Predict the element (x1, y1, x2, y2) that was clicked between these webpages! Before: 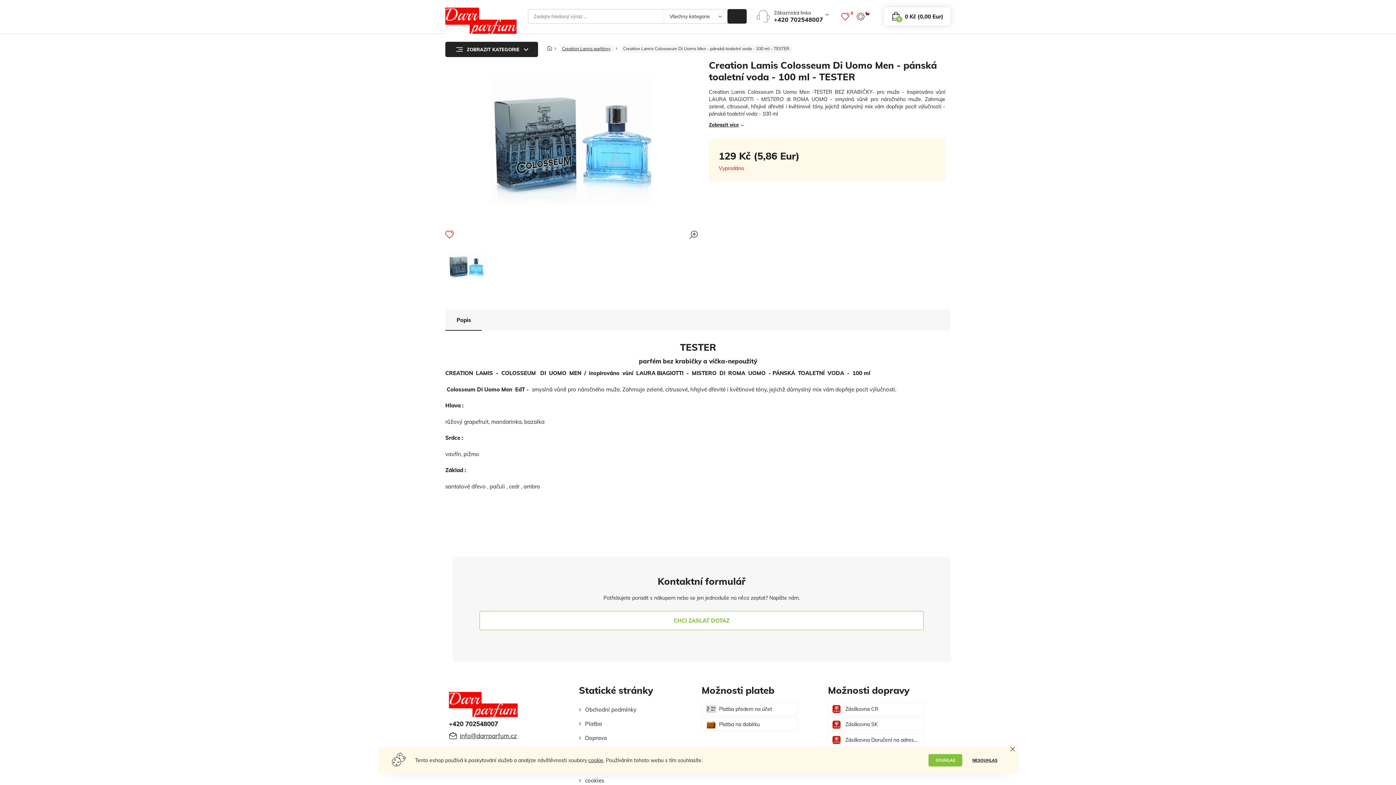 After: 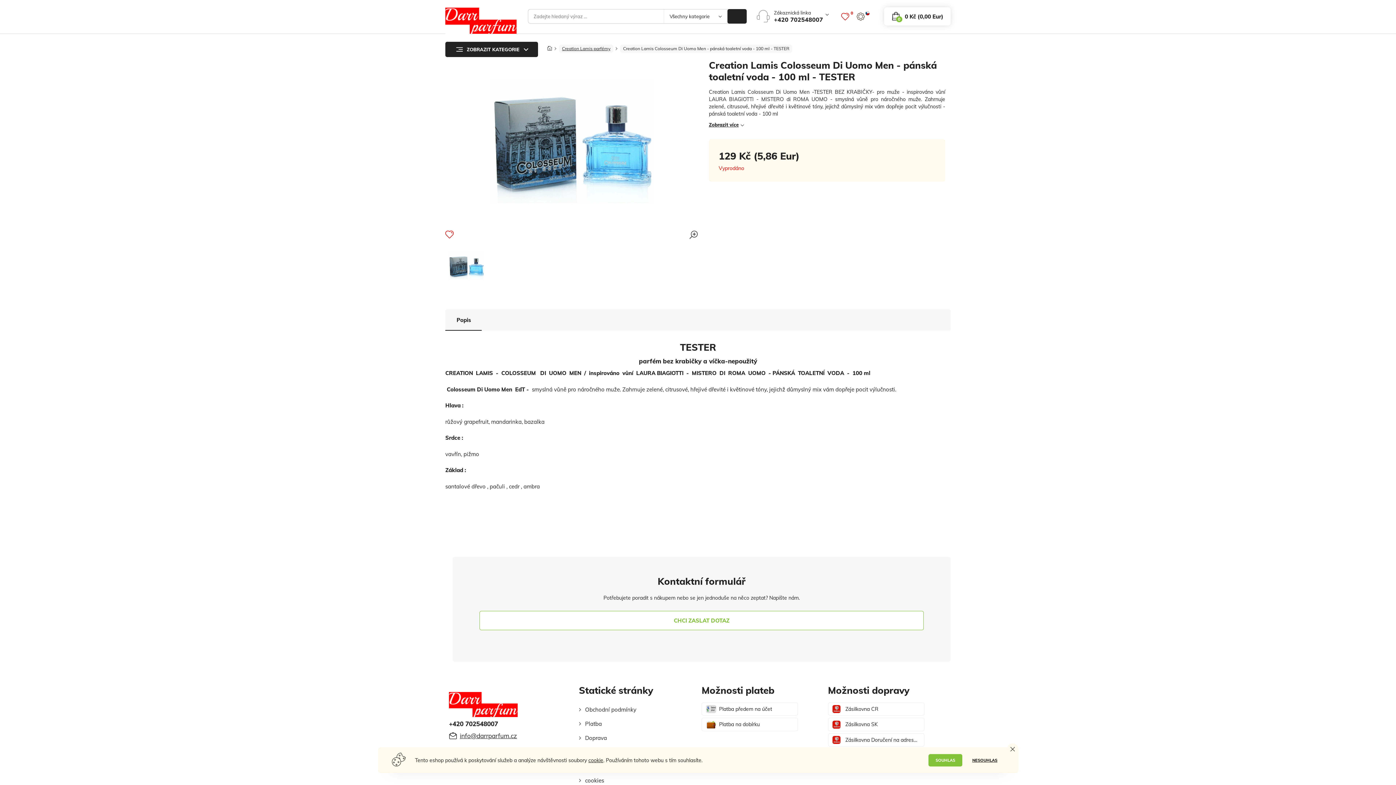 Action: bbox: (445, 248, 487, 284)